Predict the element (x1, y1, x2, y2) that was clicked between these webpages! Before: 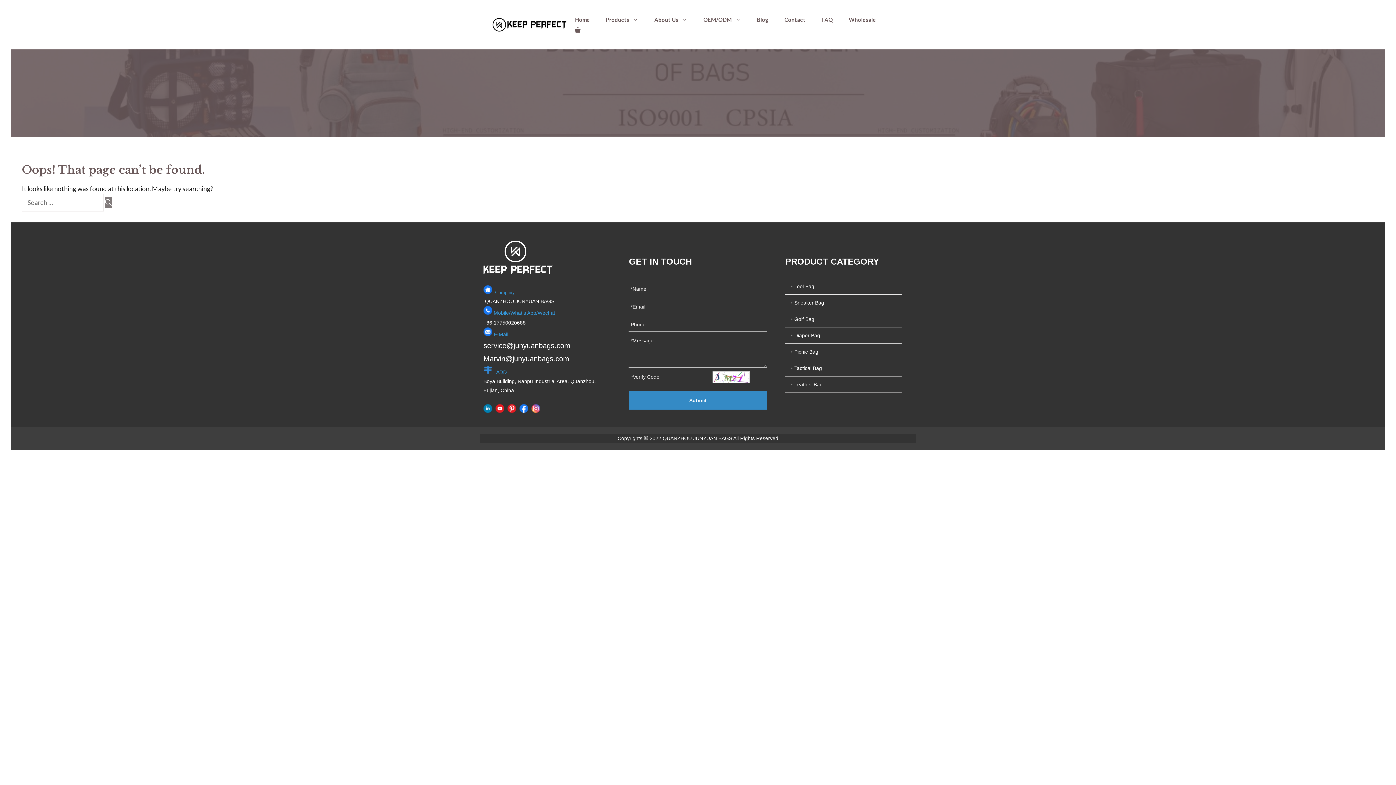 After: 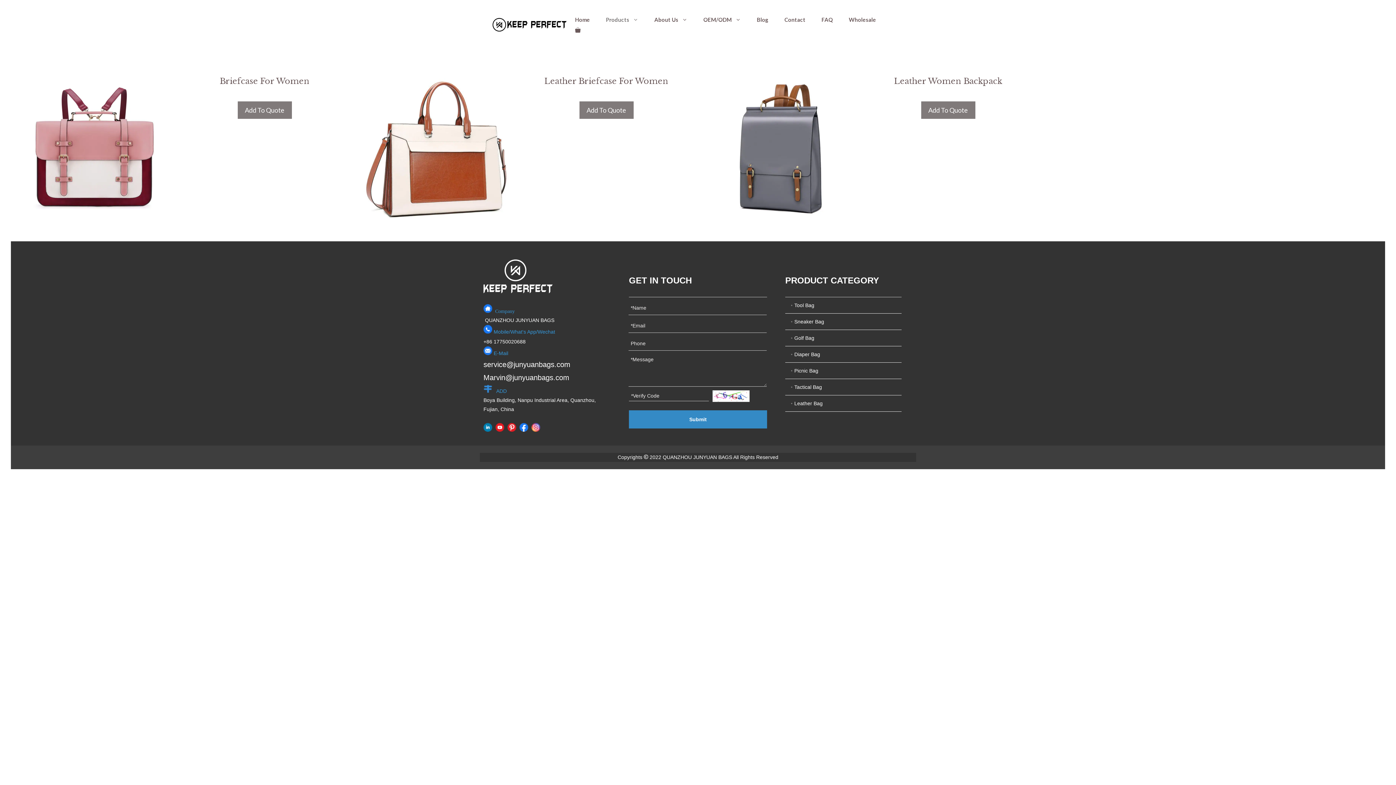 Action: bbox: (794, 376, 901, 392) label: Leather Bag